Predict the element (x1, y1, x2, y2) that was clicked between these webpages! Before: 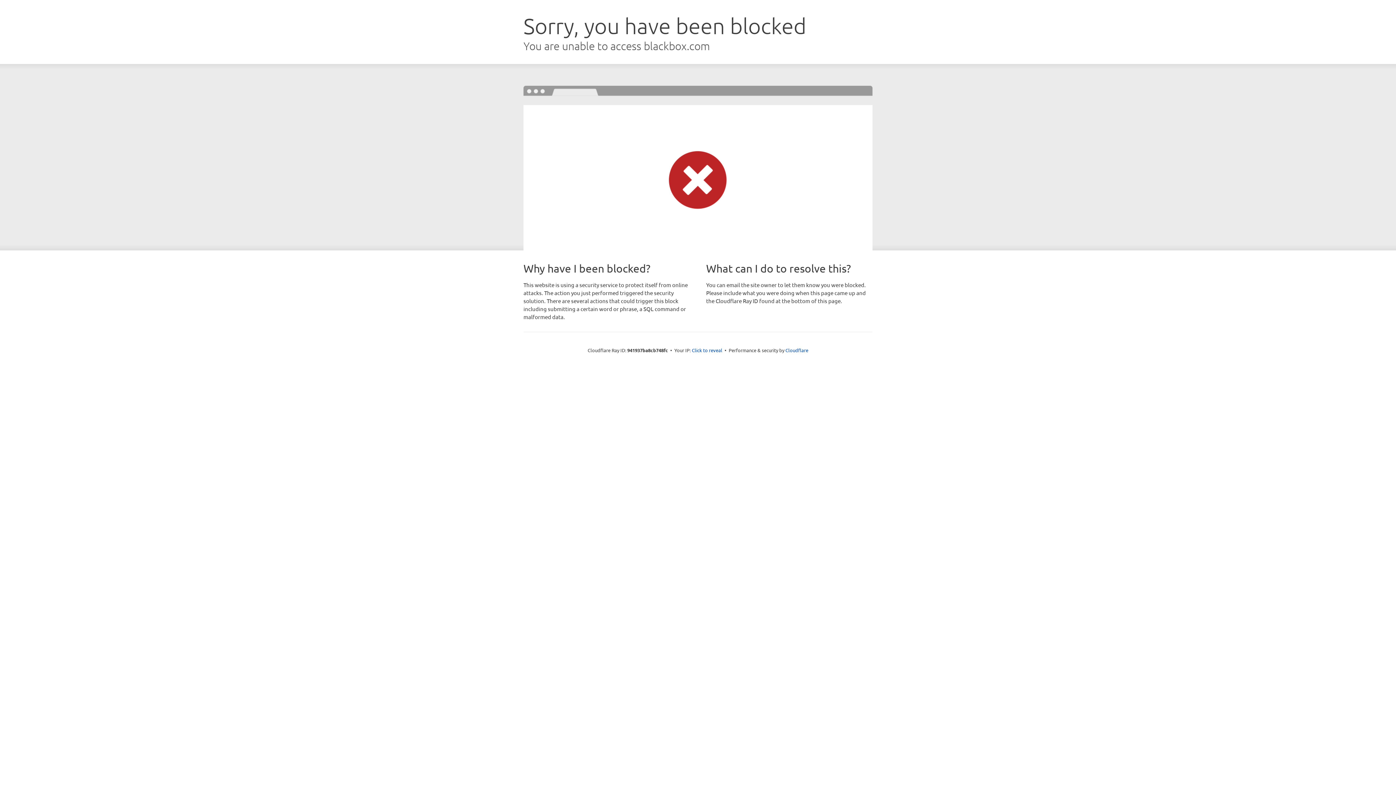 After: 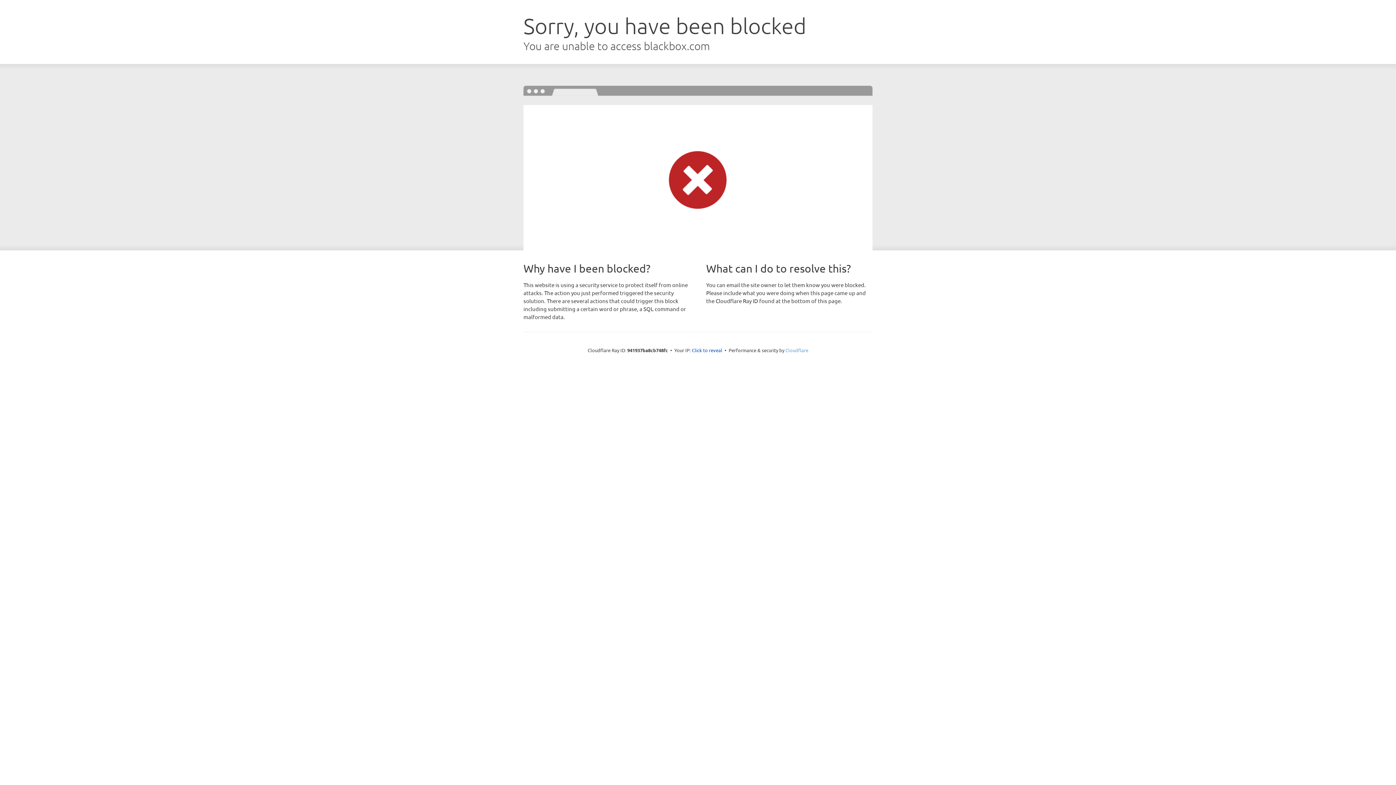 Action: label: Cloudflare bbox: (785, 347, 808, 353)